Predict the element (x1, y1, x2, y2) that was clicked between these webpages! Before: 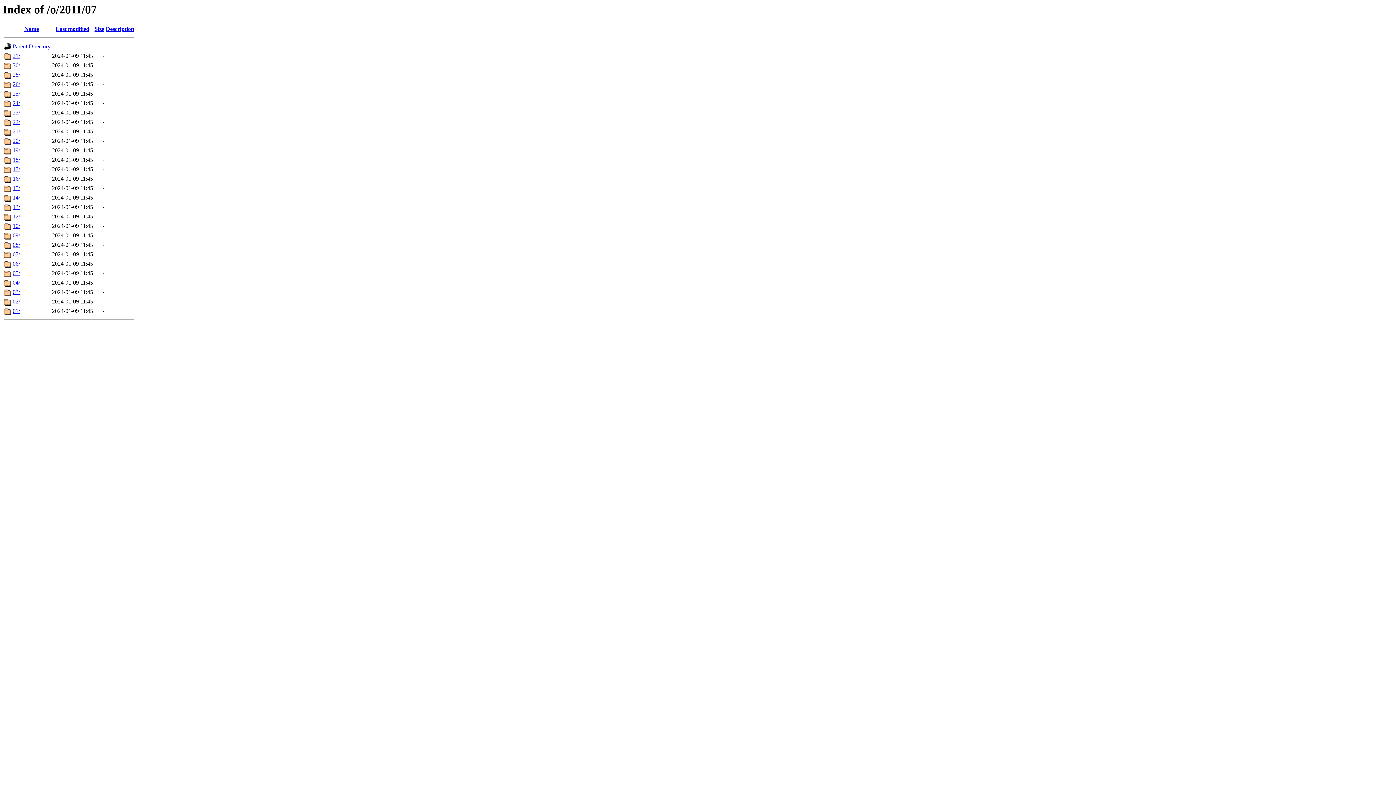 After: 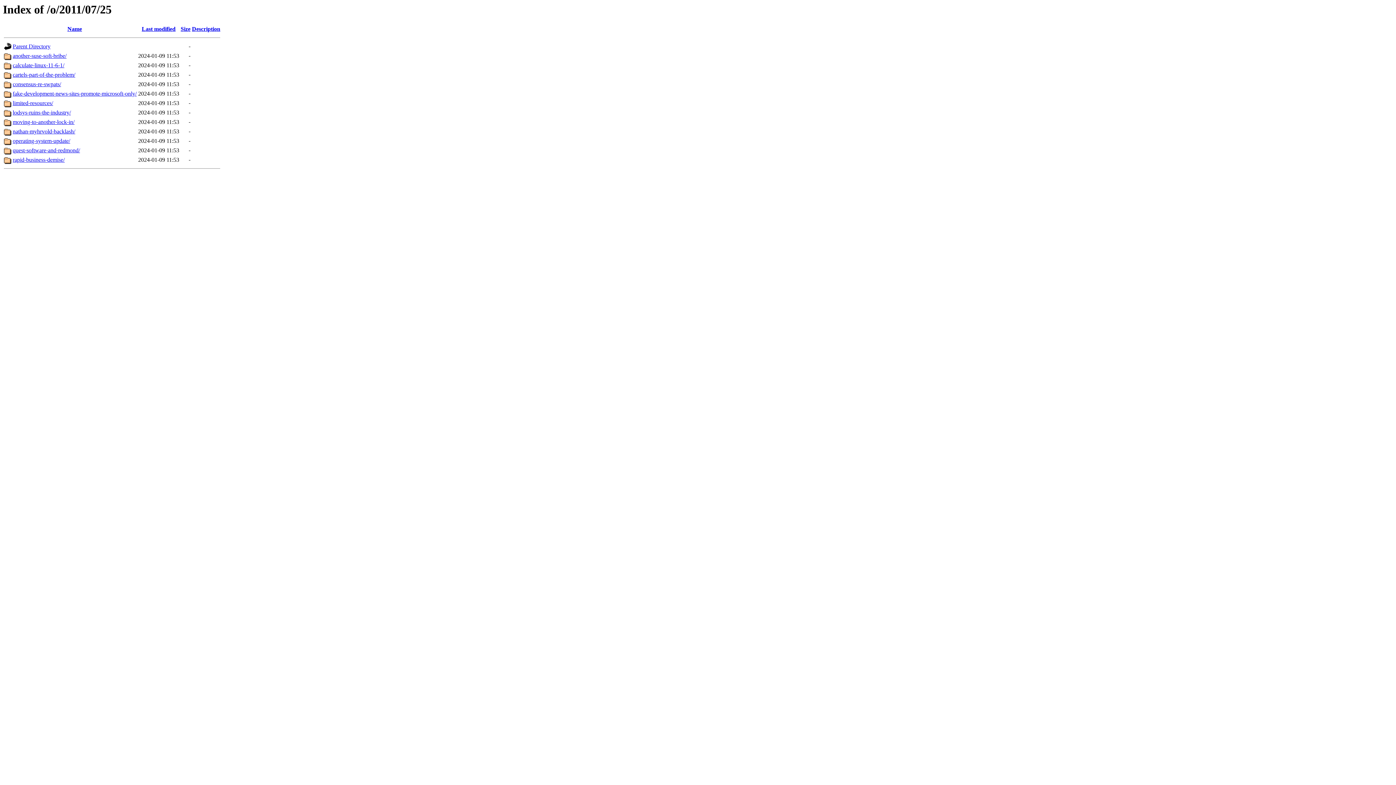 Action: label: 25/ bbox: (12, 90, 20, 96)